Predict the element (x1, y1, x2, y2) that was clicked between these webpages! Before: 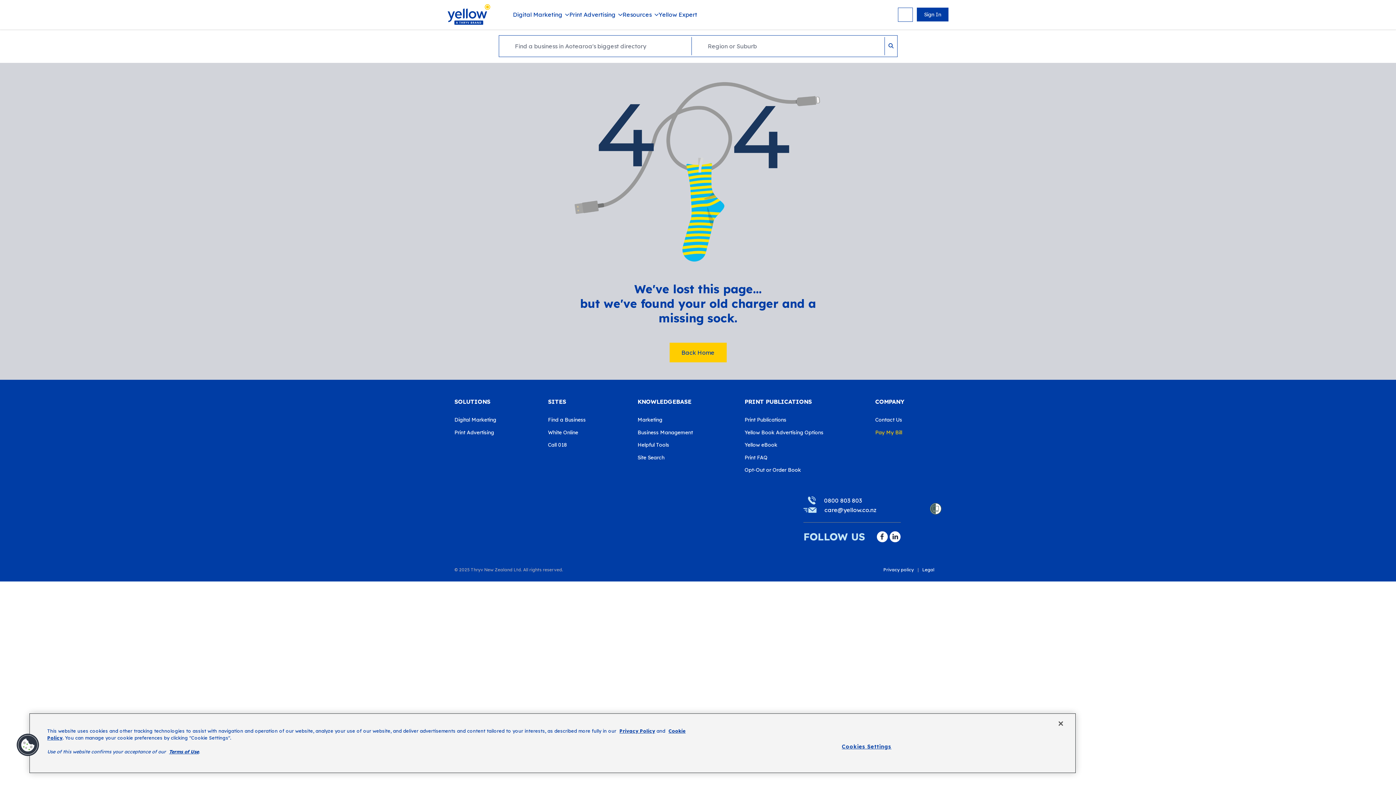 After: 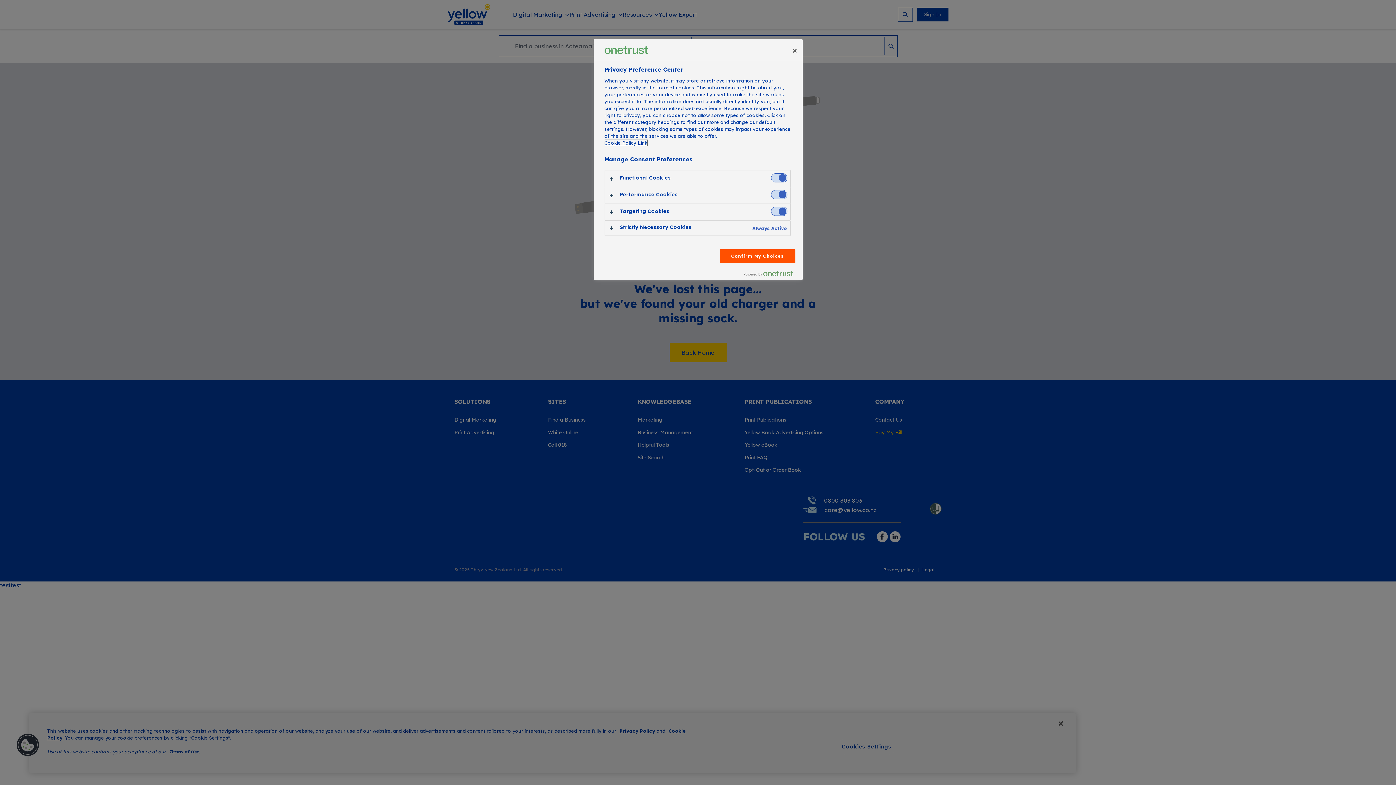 Action: label: Cookies Settings bbox: (837, 739, 895, 755)